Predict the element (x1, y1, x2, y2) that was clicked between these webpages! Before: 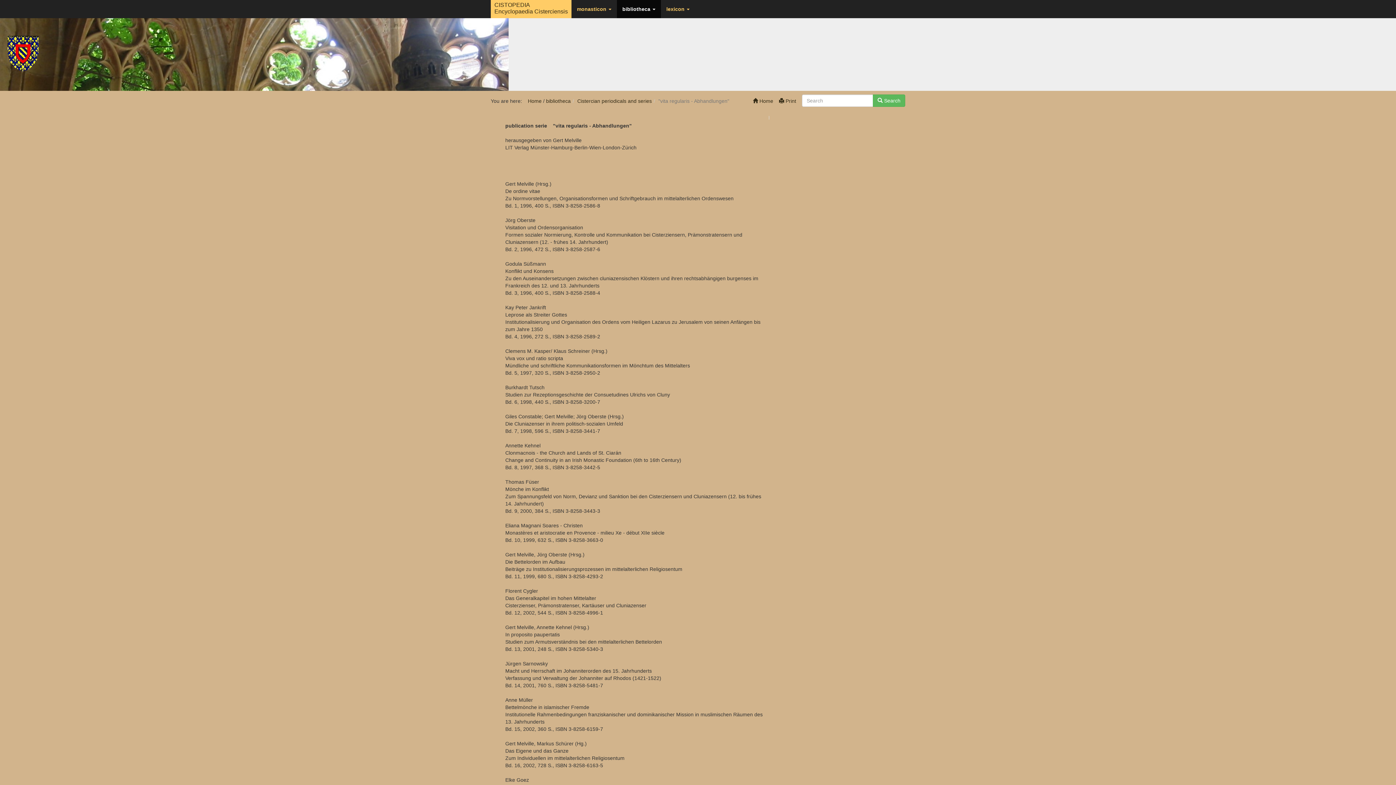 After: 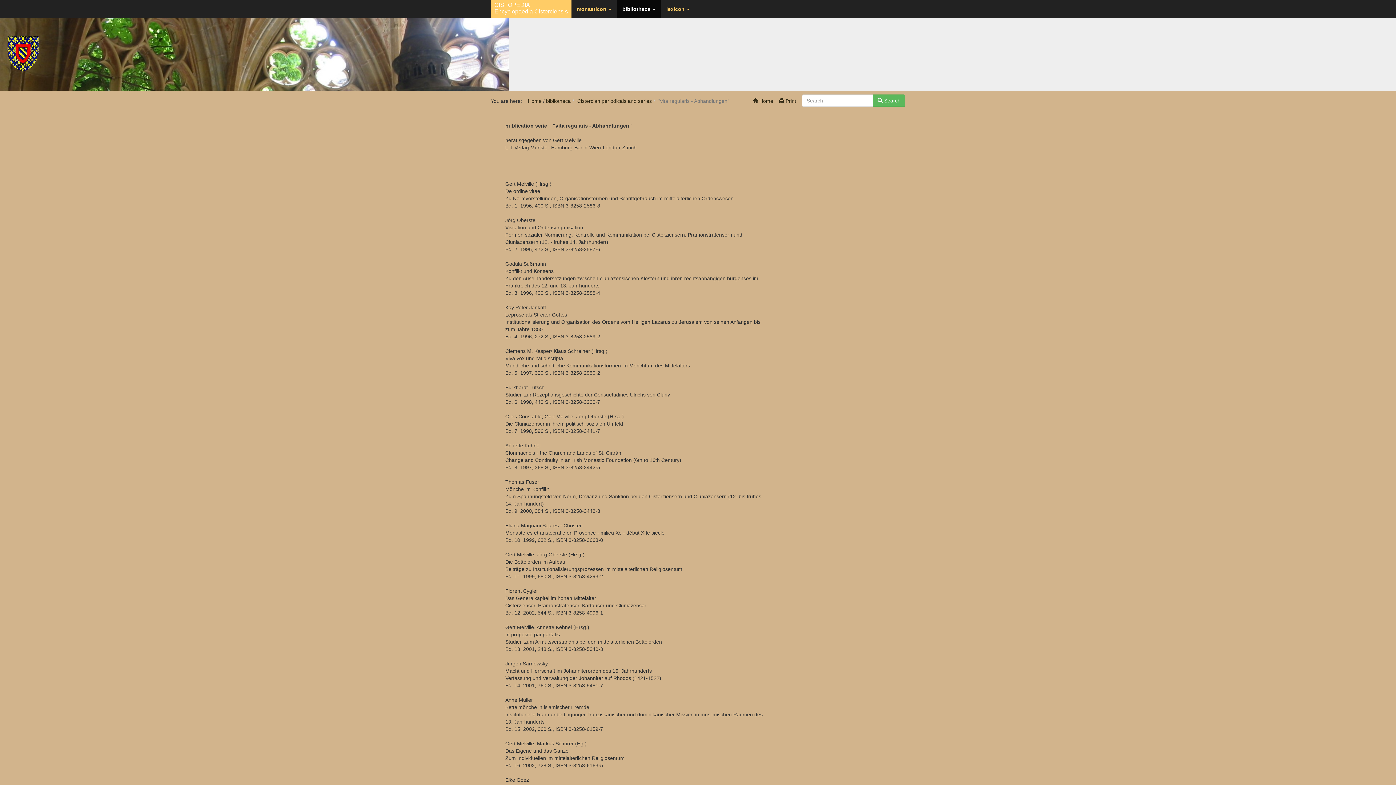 Action: label: CISTOPEDIA
Encyclopaedia Cisterciensis bbox: (490, 0, 571, 18)